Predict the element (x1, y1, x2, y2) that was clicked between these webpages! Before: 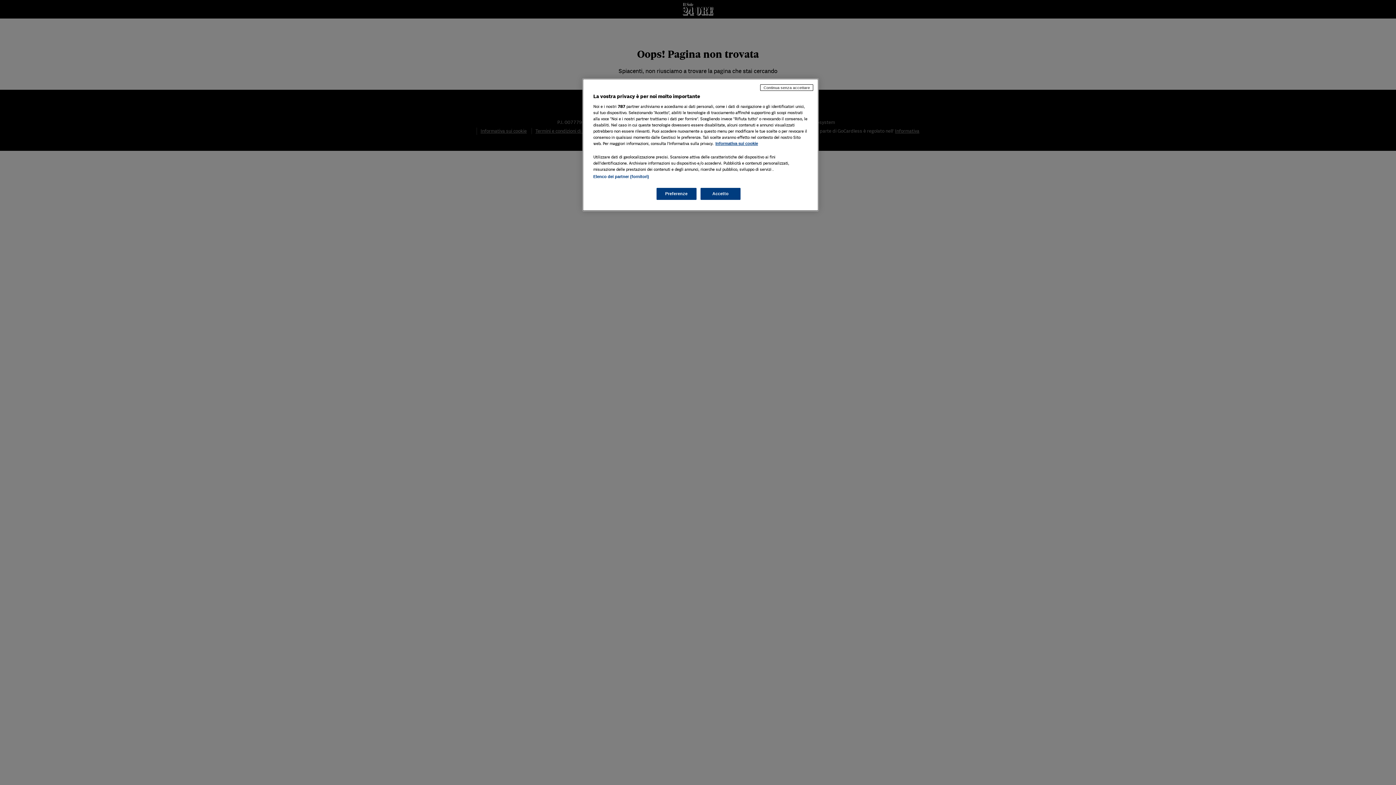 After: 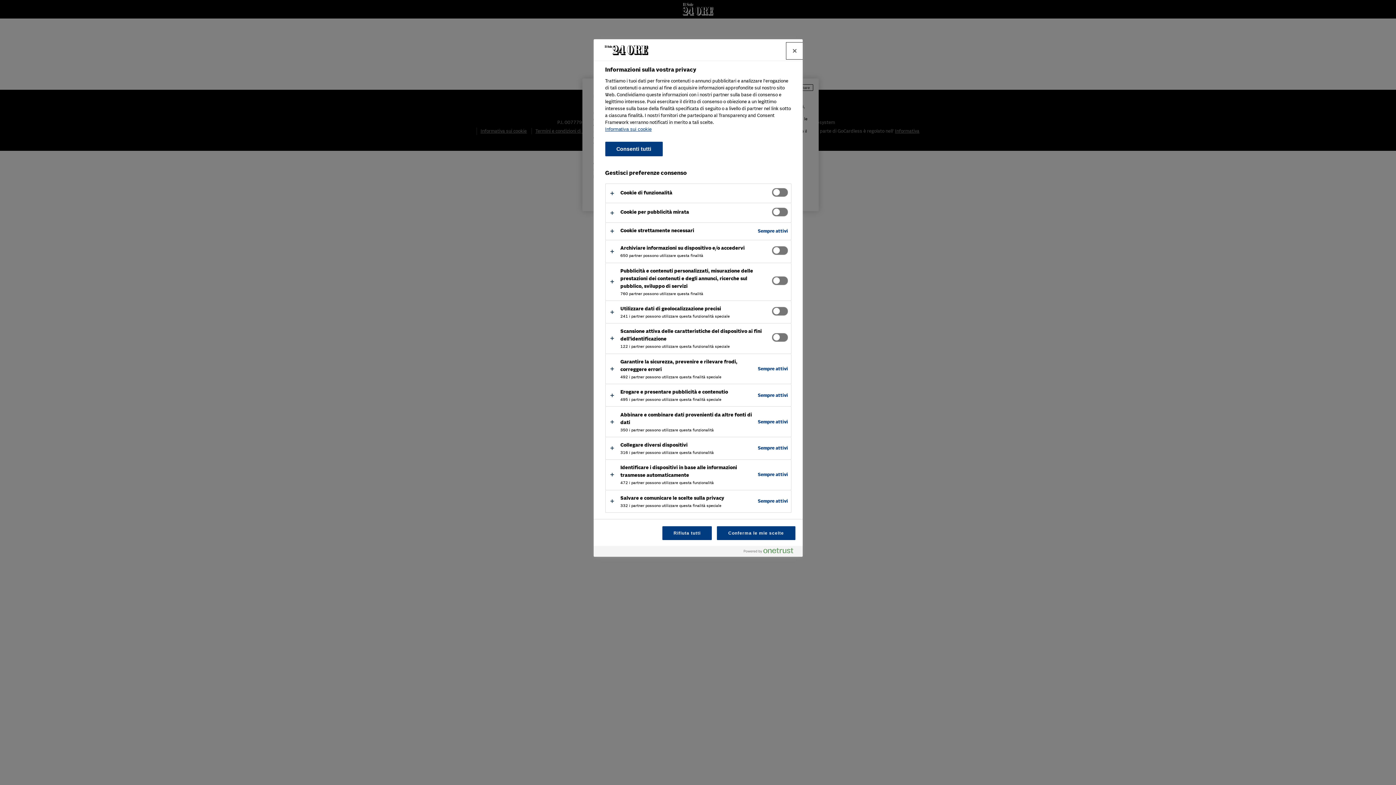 Action: label: Preferenze bbox: (656, 188, 696, 200)